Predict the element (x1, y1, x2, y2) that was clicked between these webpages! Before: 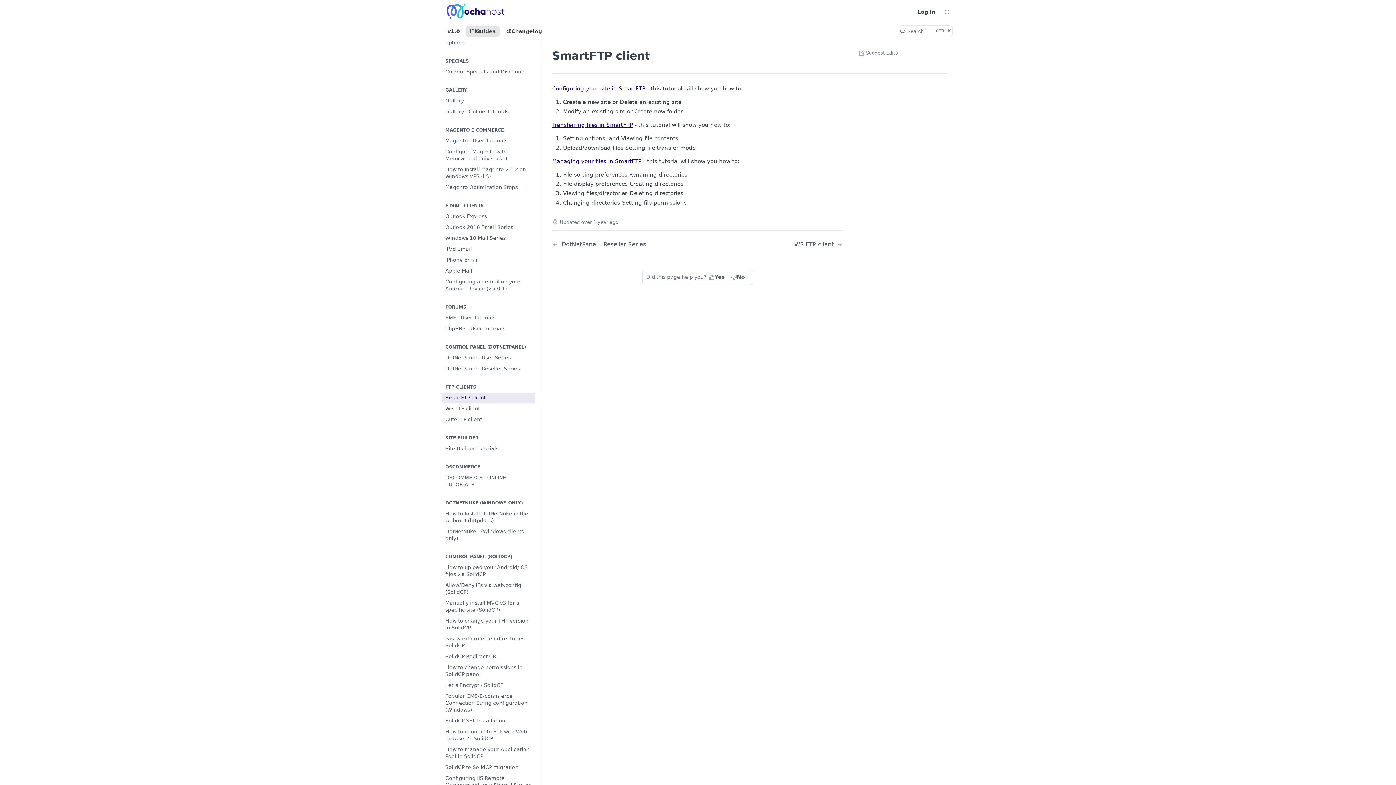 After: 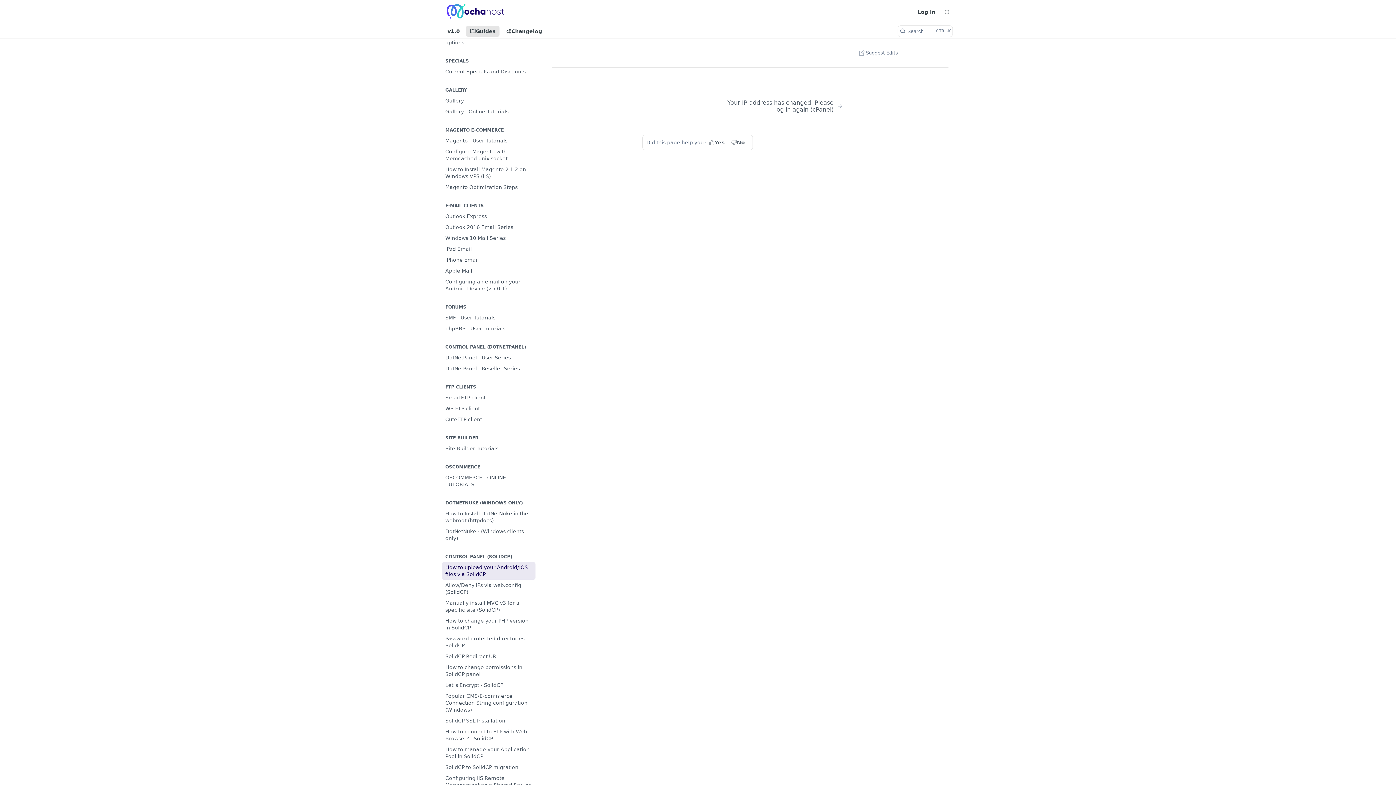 Action: label: How to upload your Android/IOS files via SolidCP bbox: (441, 562, 535, 580)